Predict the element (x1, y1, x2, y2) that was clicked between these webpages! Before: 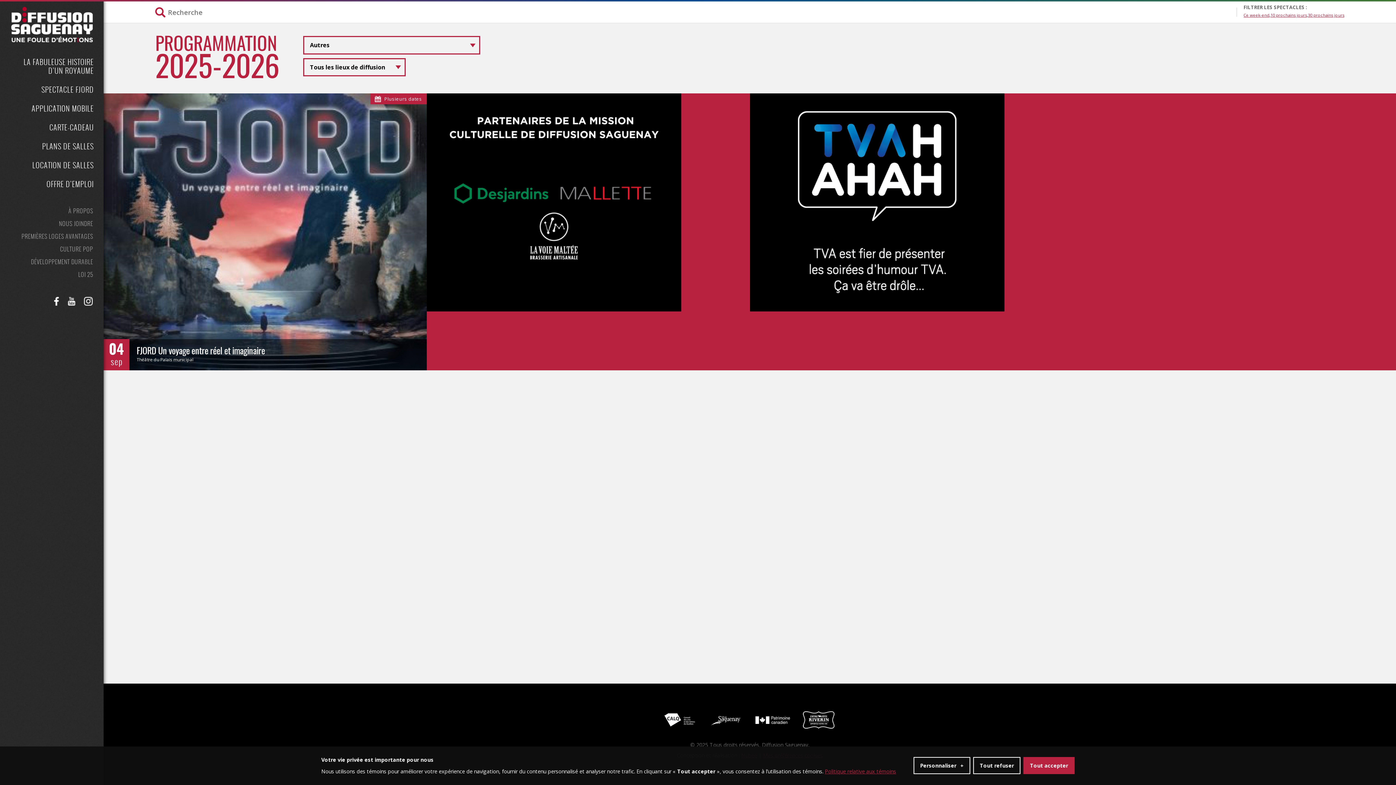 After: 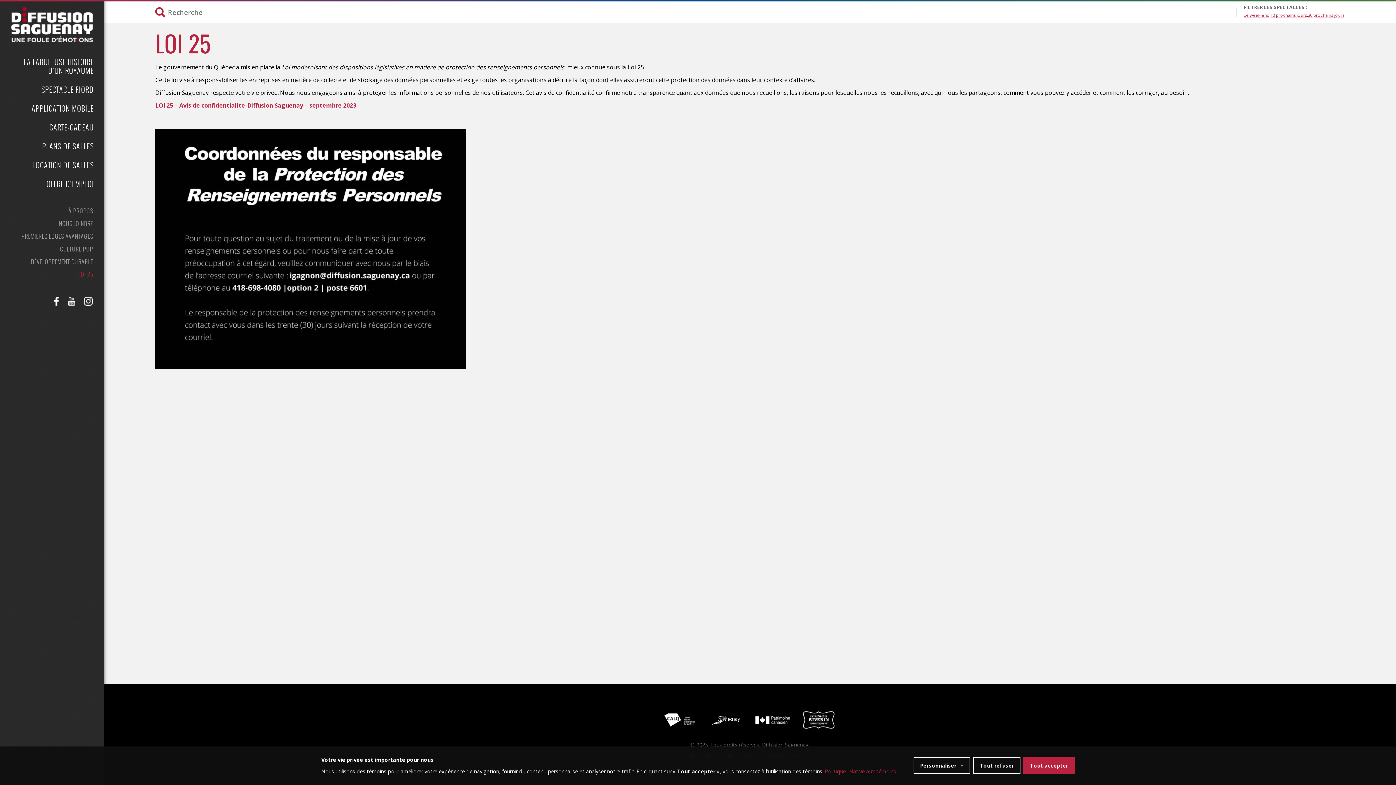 Action: label: Politique relative aux témoins bbox: (825, 768, 896, 775)